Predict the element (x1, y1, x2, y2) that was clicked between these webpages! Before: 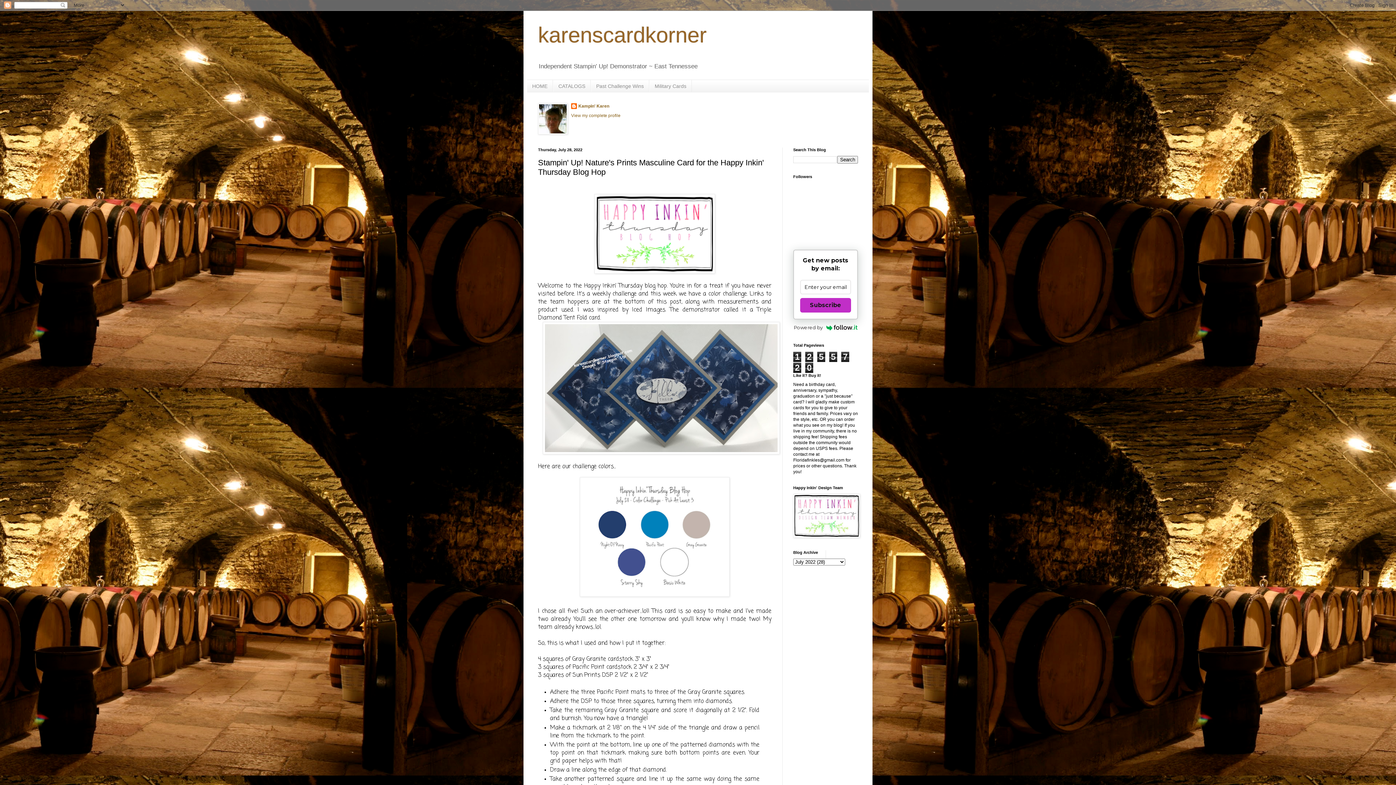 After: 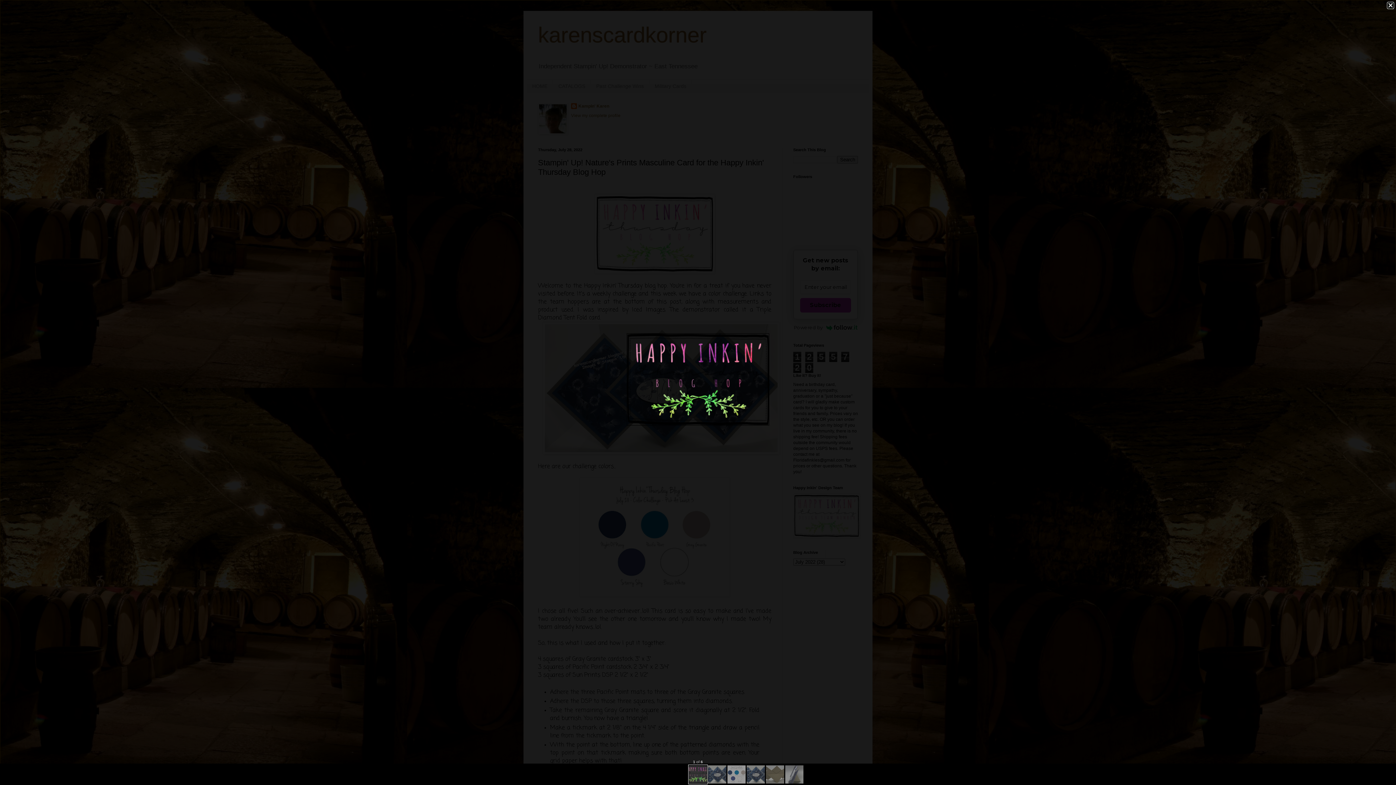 Action: bbox: (594, 269, 715, 274)